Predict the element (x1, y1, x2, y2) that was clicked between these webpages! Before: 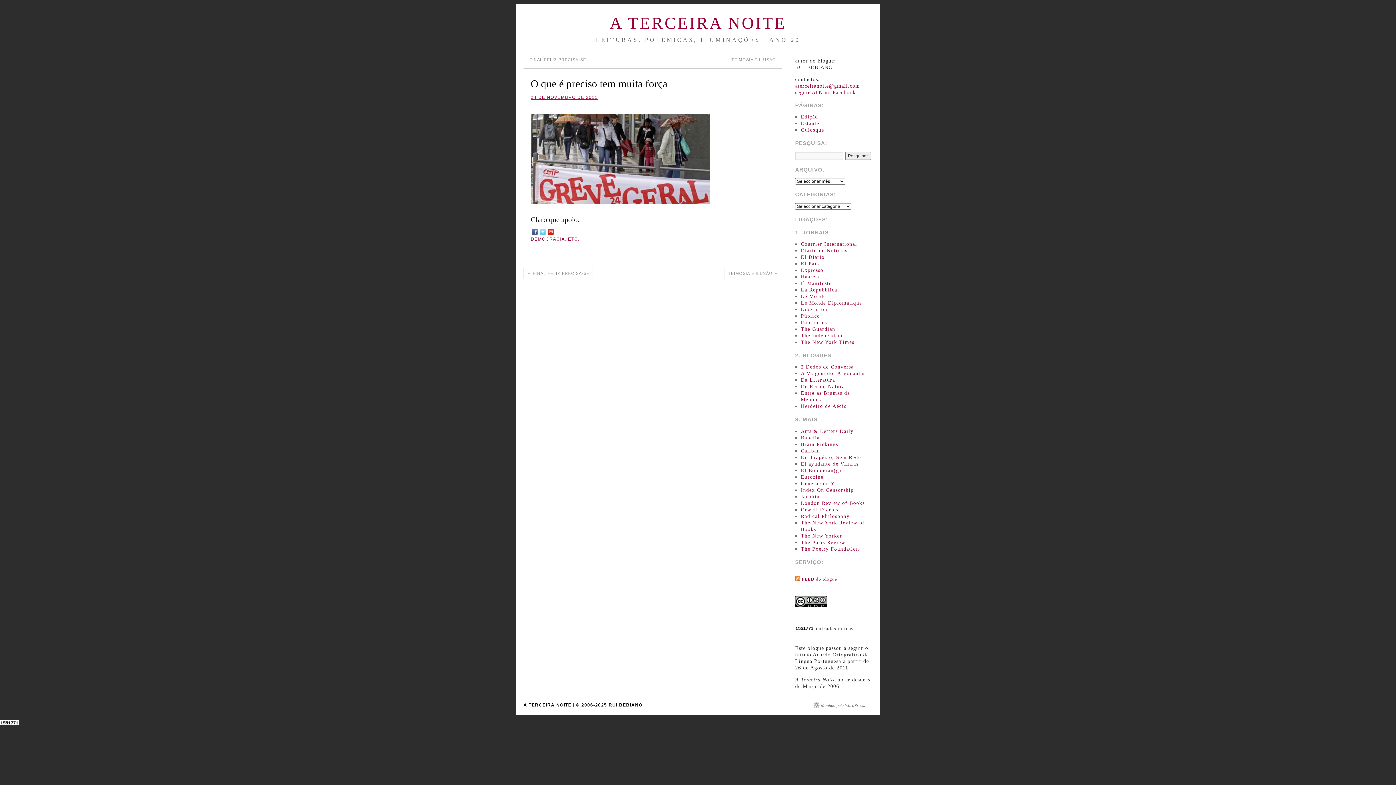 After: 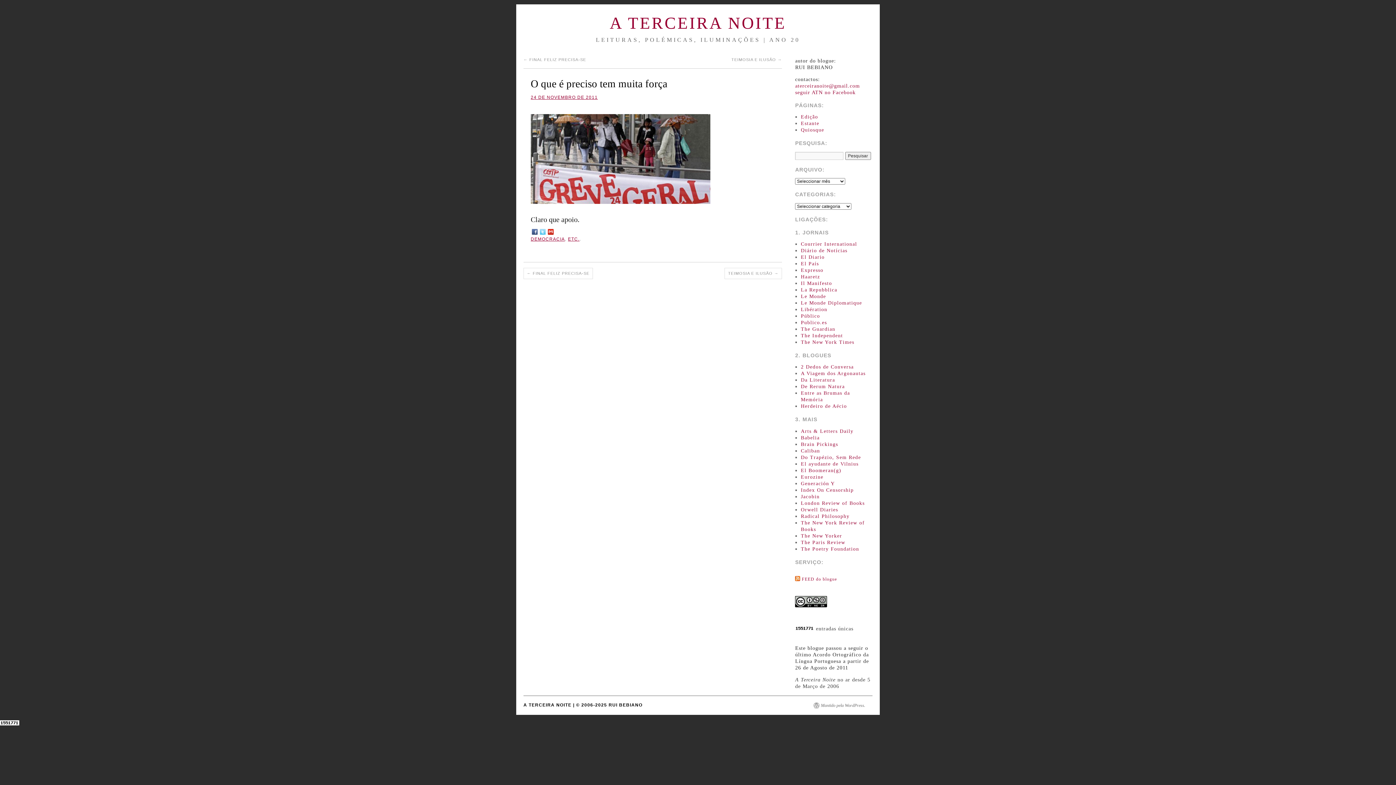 Action: bbox: (548, 229, 553, 234)